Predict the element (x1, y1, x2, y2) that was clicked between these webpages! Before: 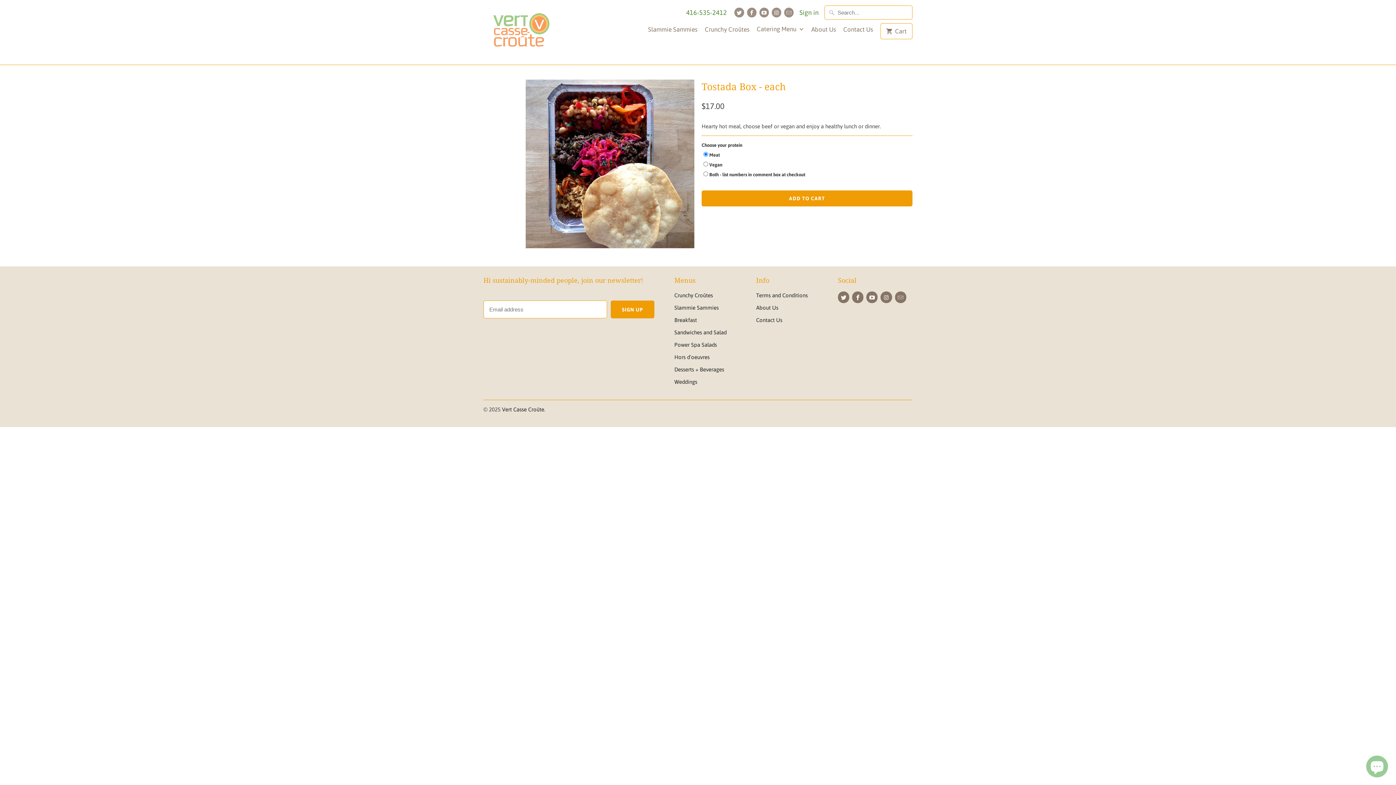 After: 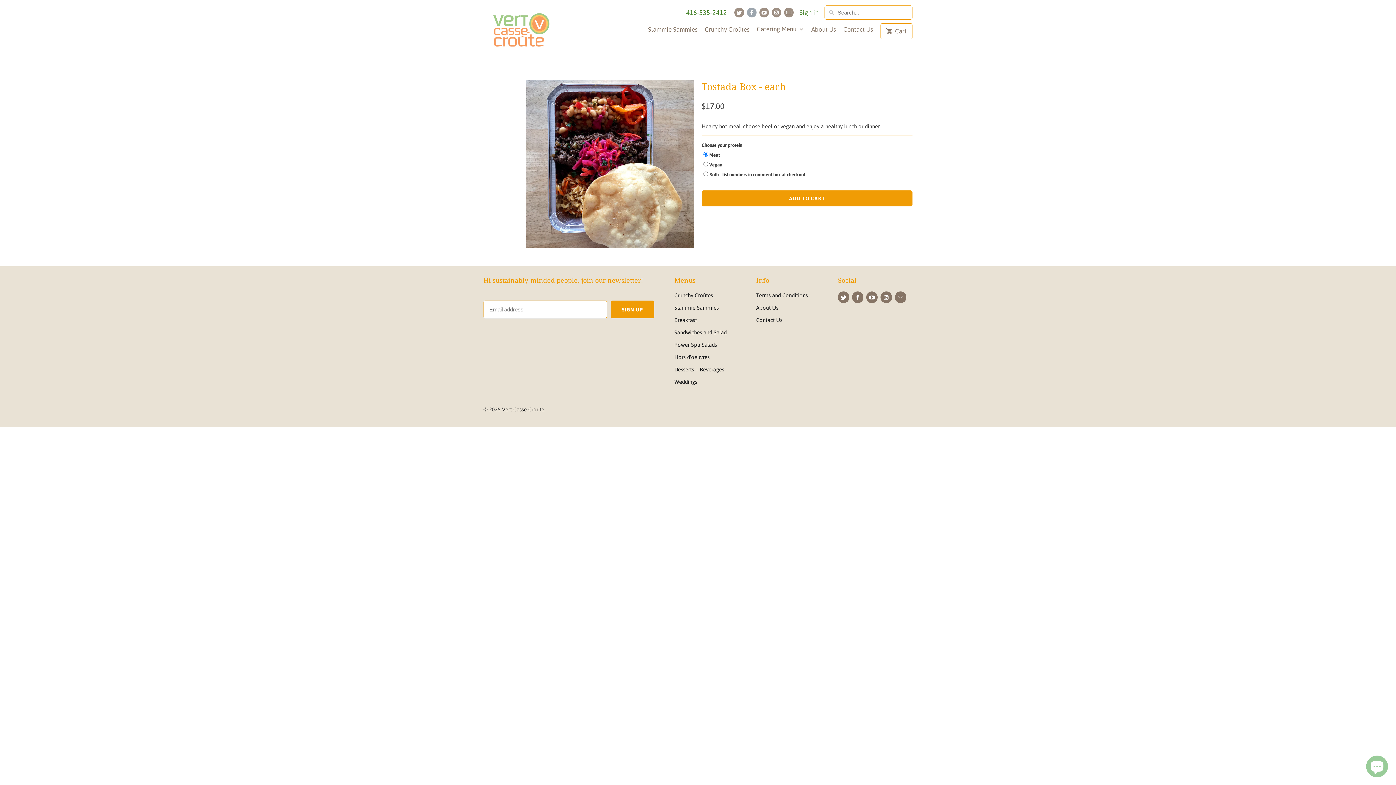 Action: bbox: (747, 7, 756, 17)